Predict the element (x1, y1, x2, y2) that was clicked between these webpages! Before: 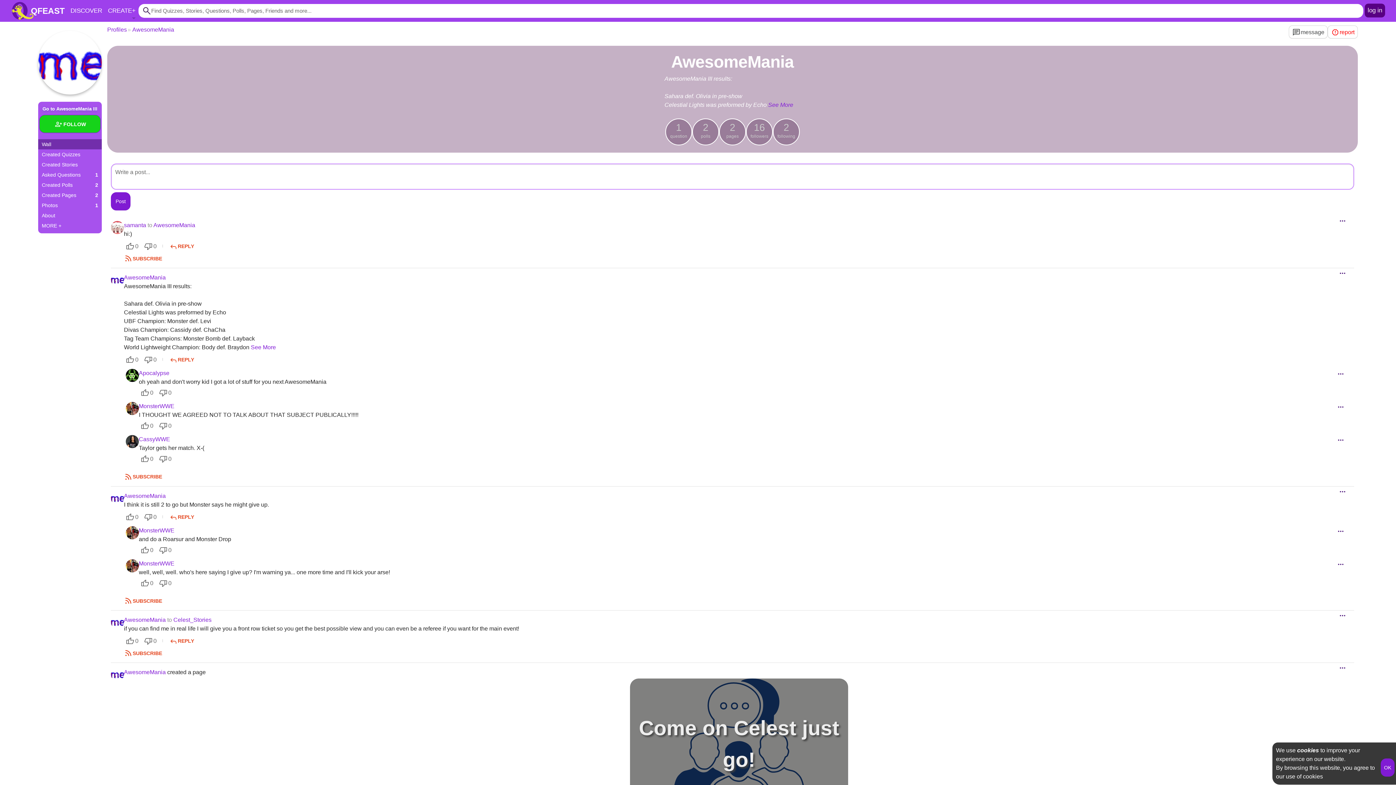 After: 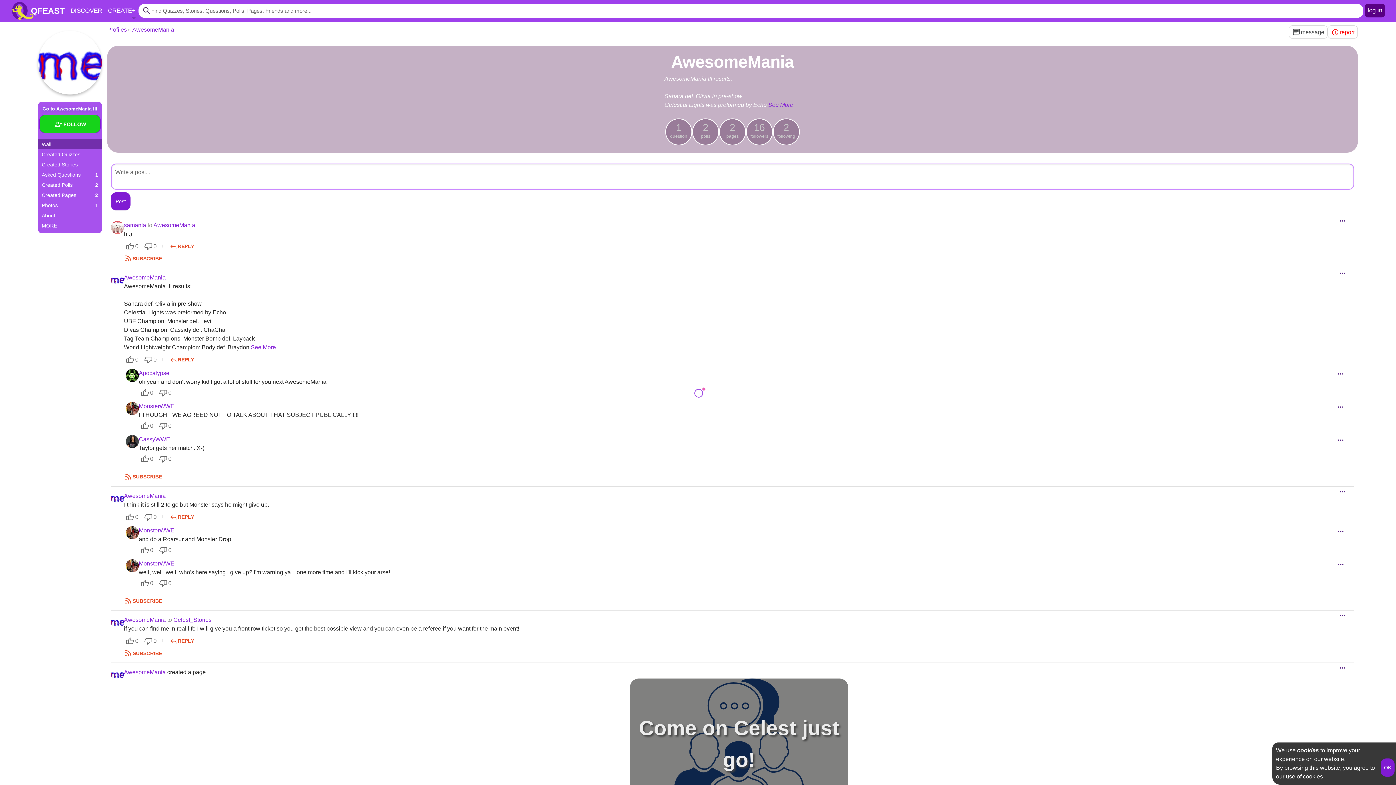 Action: label: report bbox: (1328, 25, 1358, 38)